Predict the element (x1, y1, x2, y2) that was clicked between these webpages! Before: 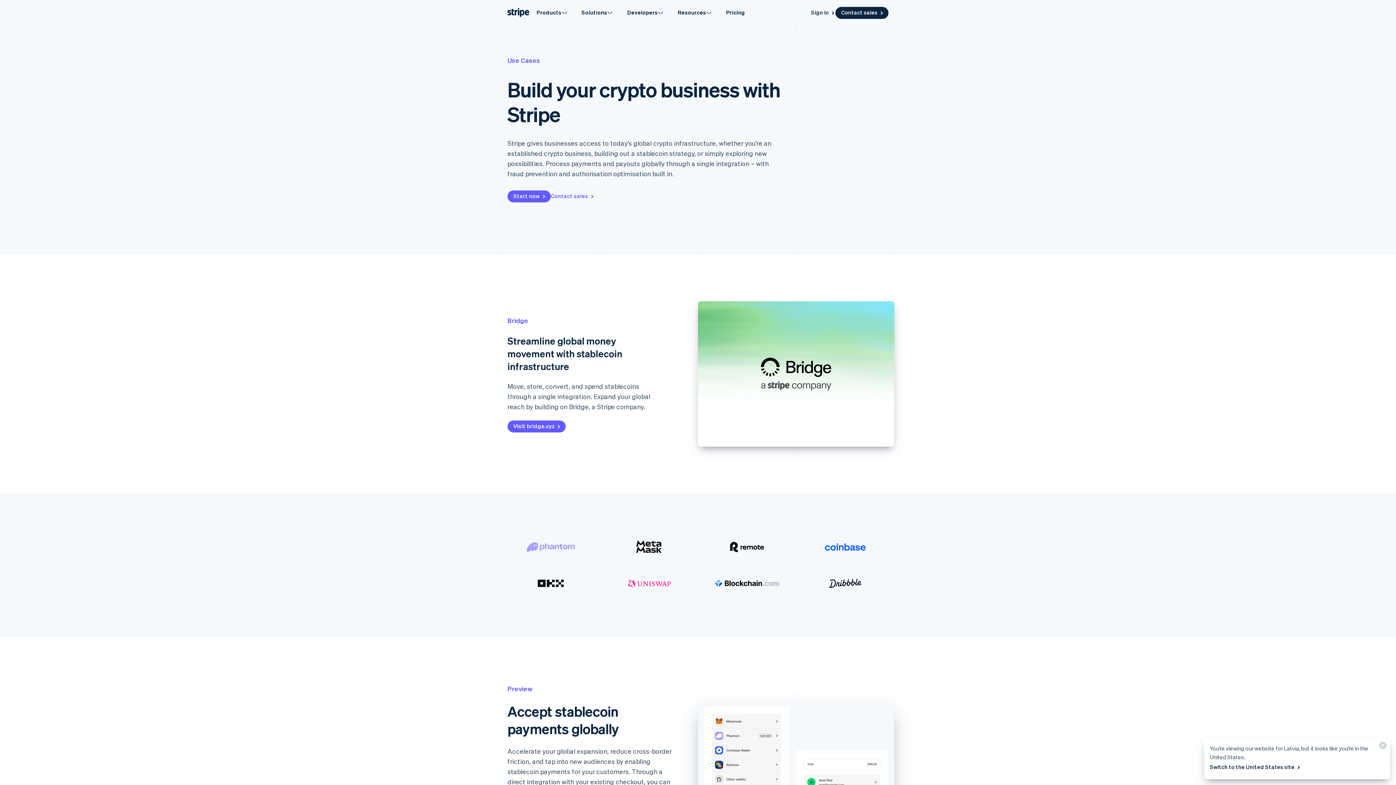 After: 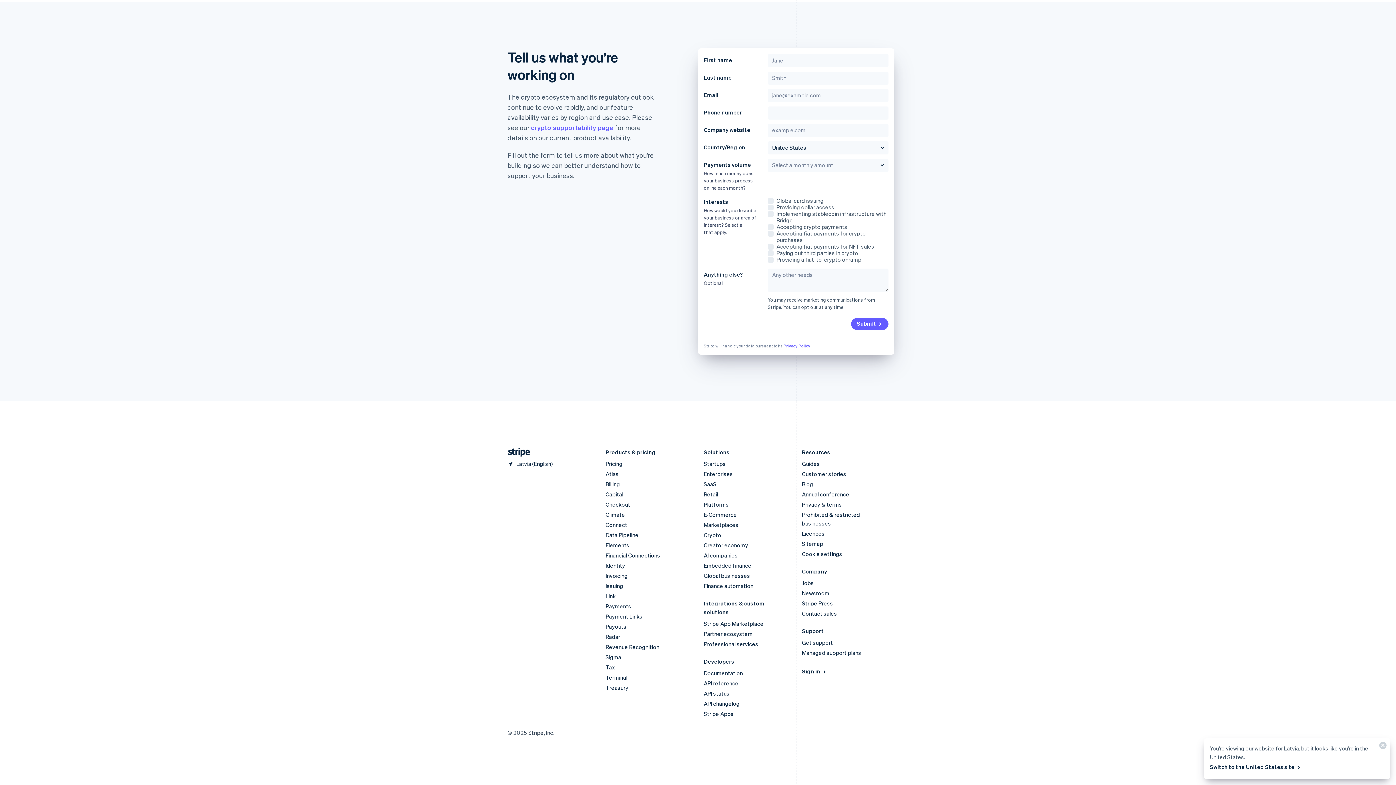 Action: label: Contact sales  bbox: (550, 190, 594, 202)